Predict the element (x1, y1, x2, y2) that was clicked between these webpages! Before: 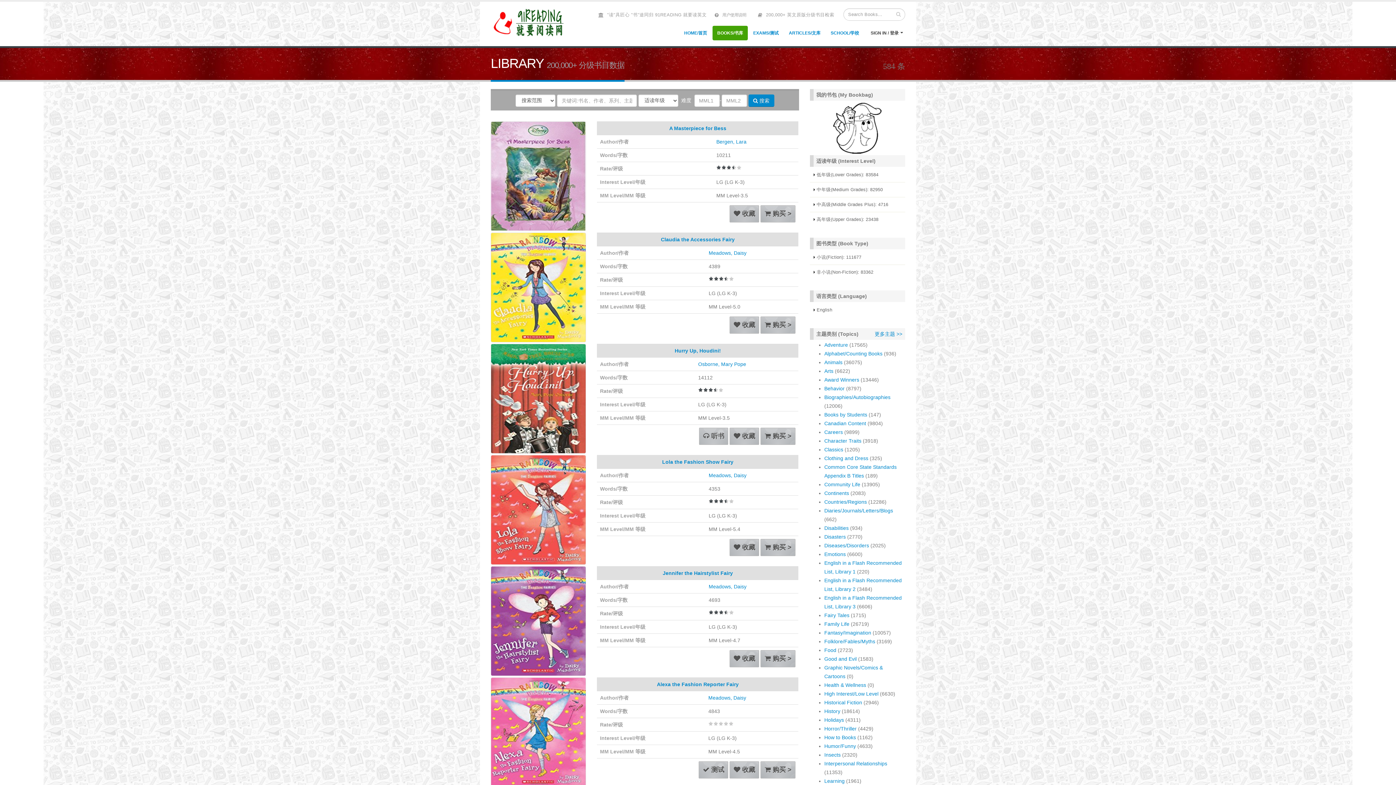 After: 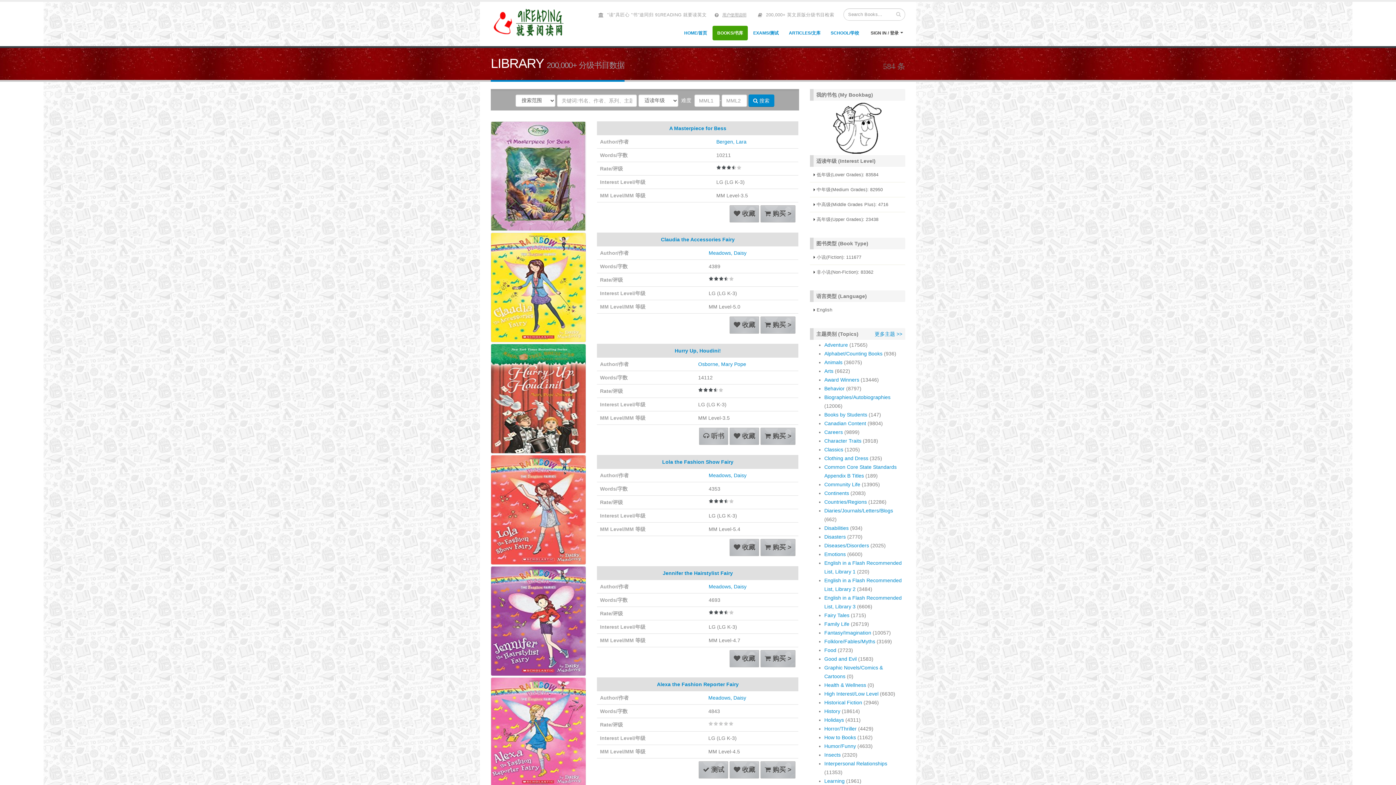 Action: bbox: (718, 10, 750, 19) label: 用户使用说明